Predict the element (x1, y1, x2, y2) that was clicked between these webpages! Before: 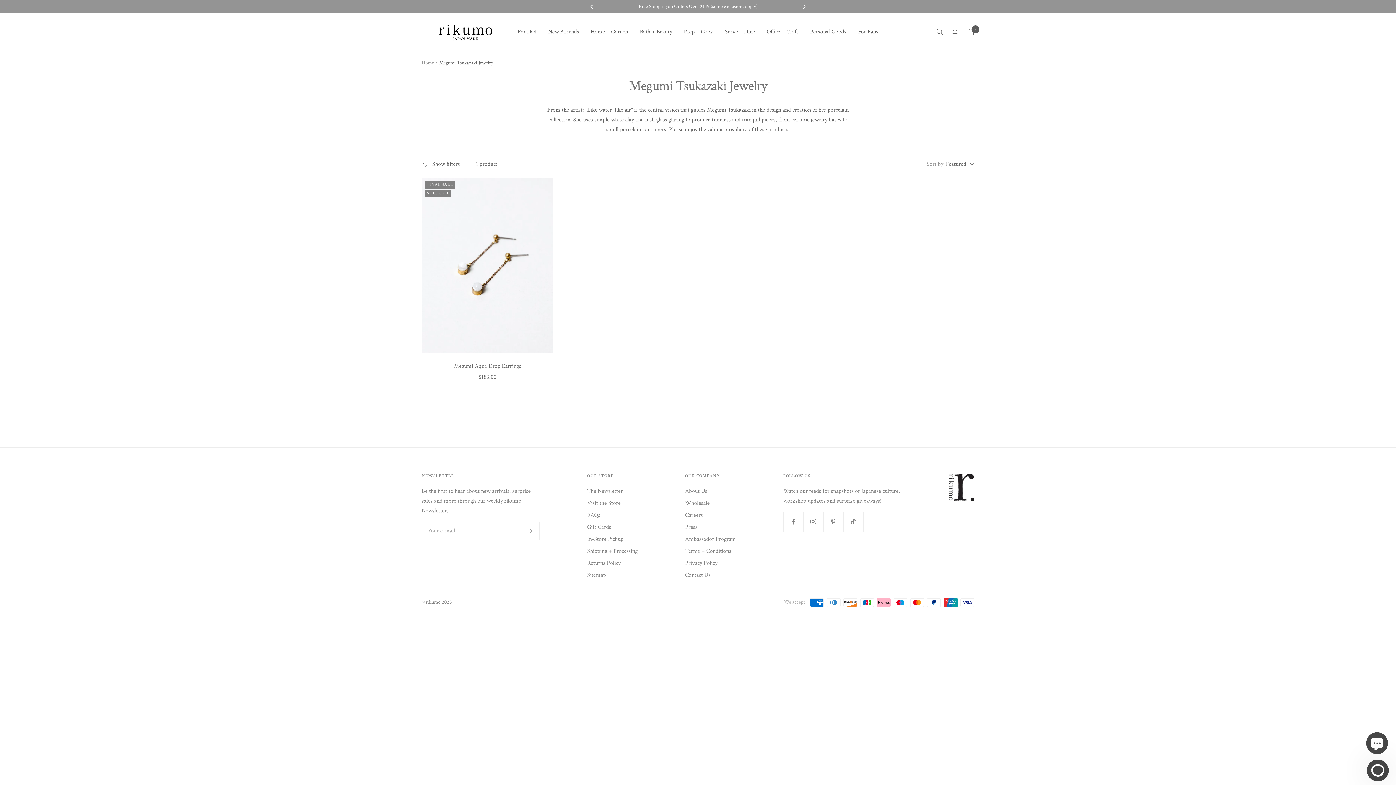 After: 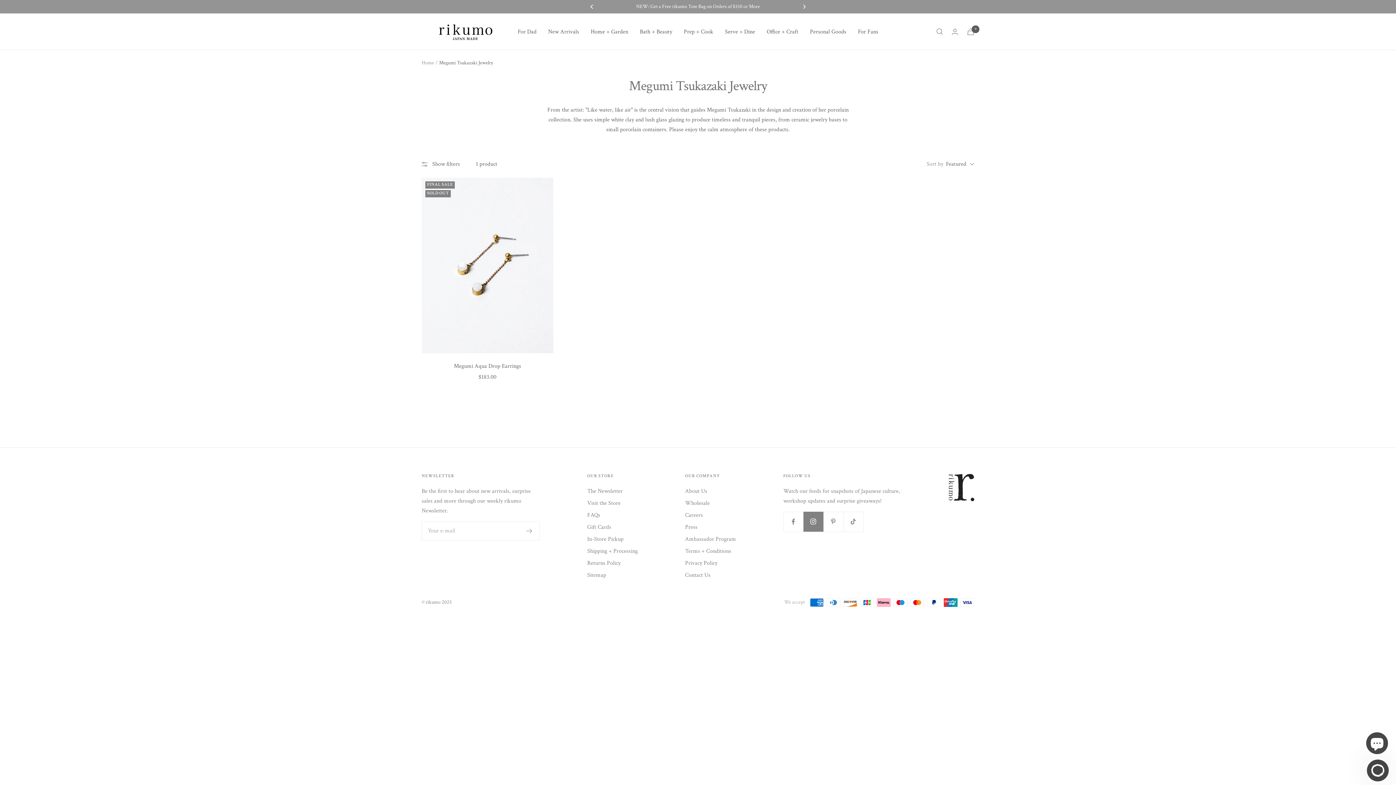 Action: label: Follow us on Instagram bbox: (803, 511, 823, 531)